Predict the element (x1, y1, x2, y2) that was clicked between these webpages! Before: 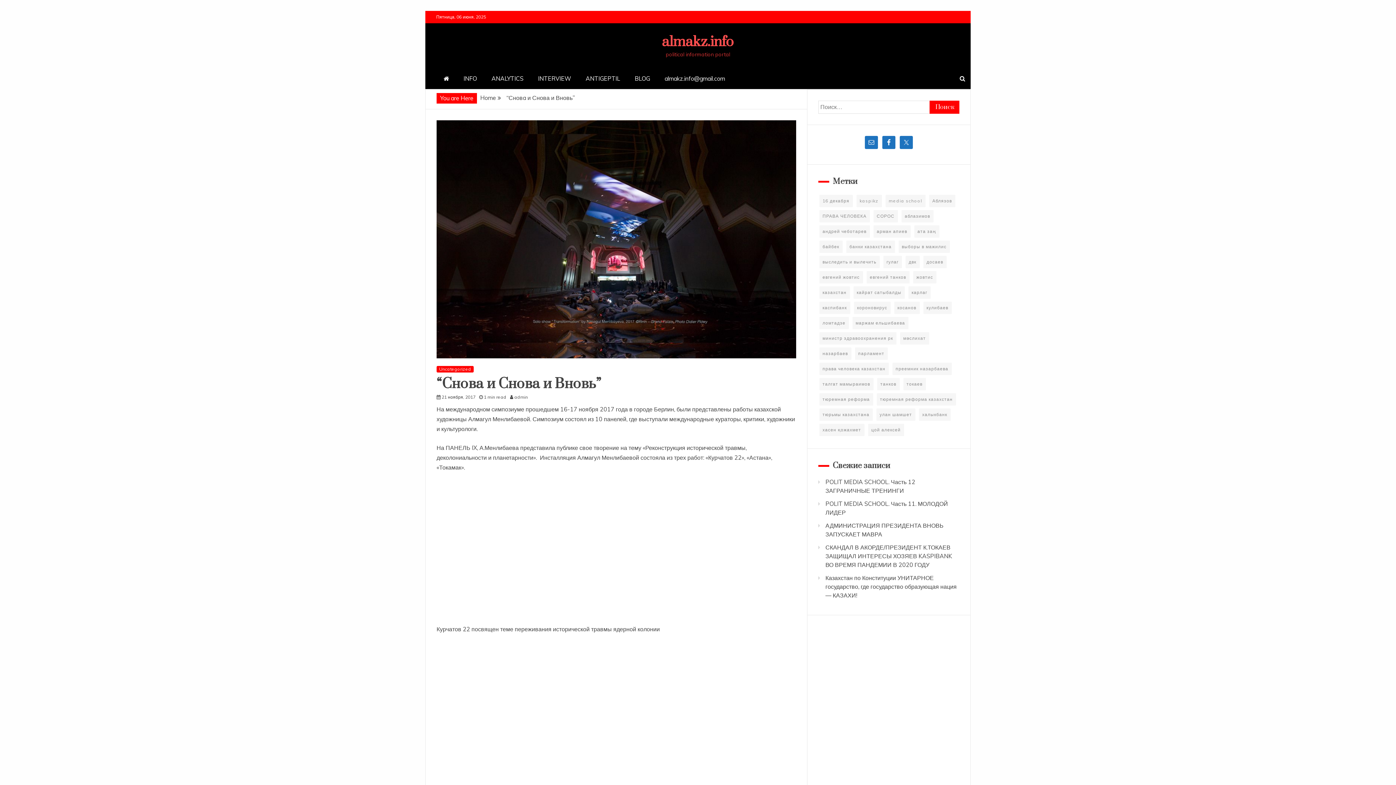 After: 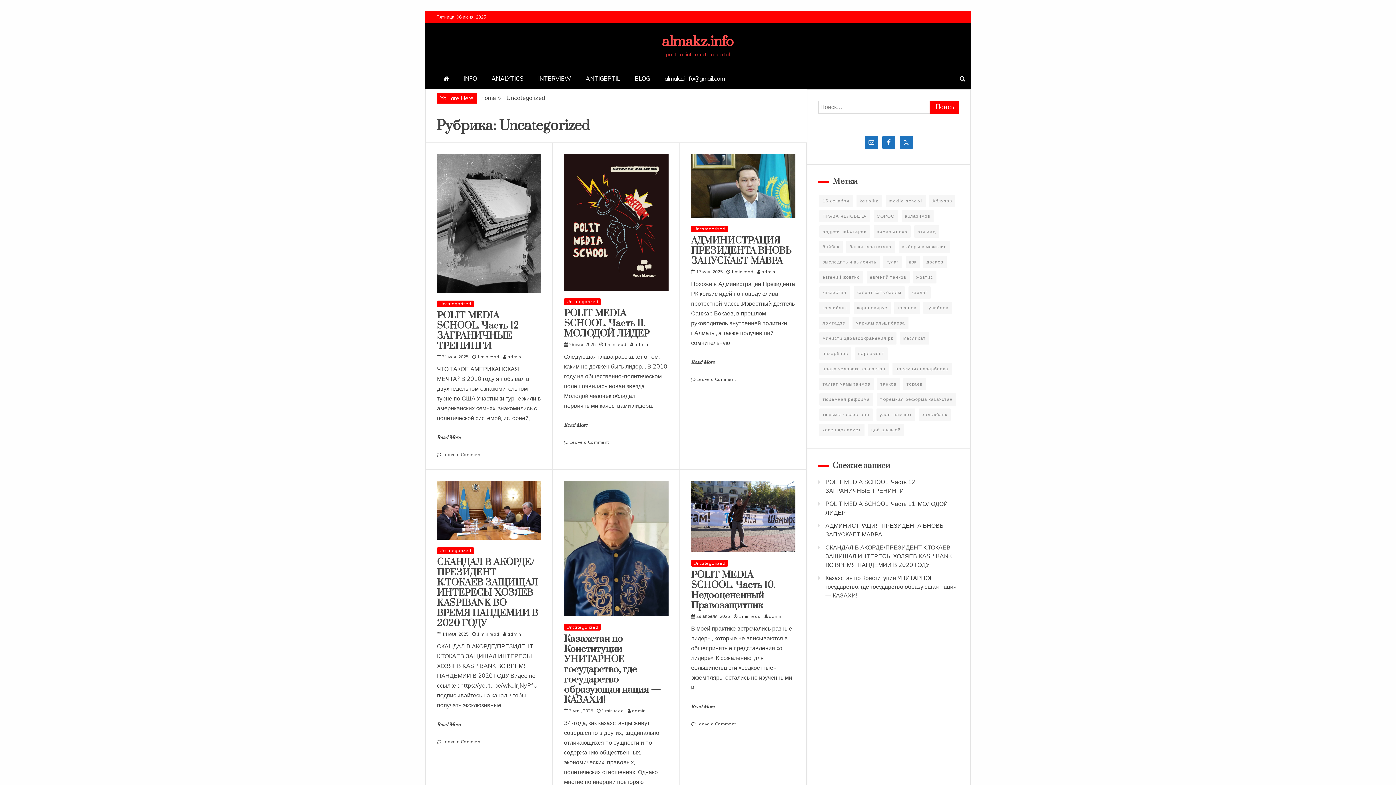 Action: bbox: (436, 366, 473, 372) label: Uncategorized